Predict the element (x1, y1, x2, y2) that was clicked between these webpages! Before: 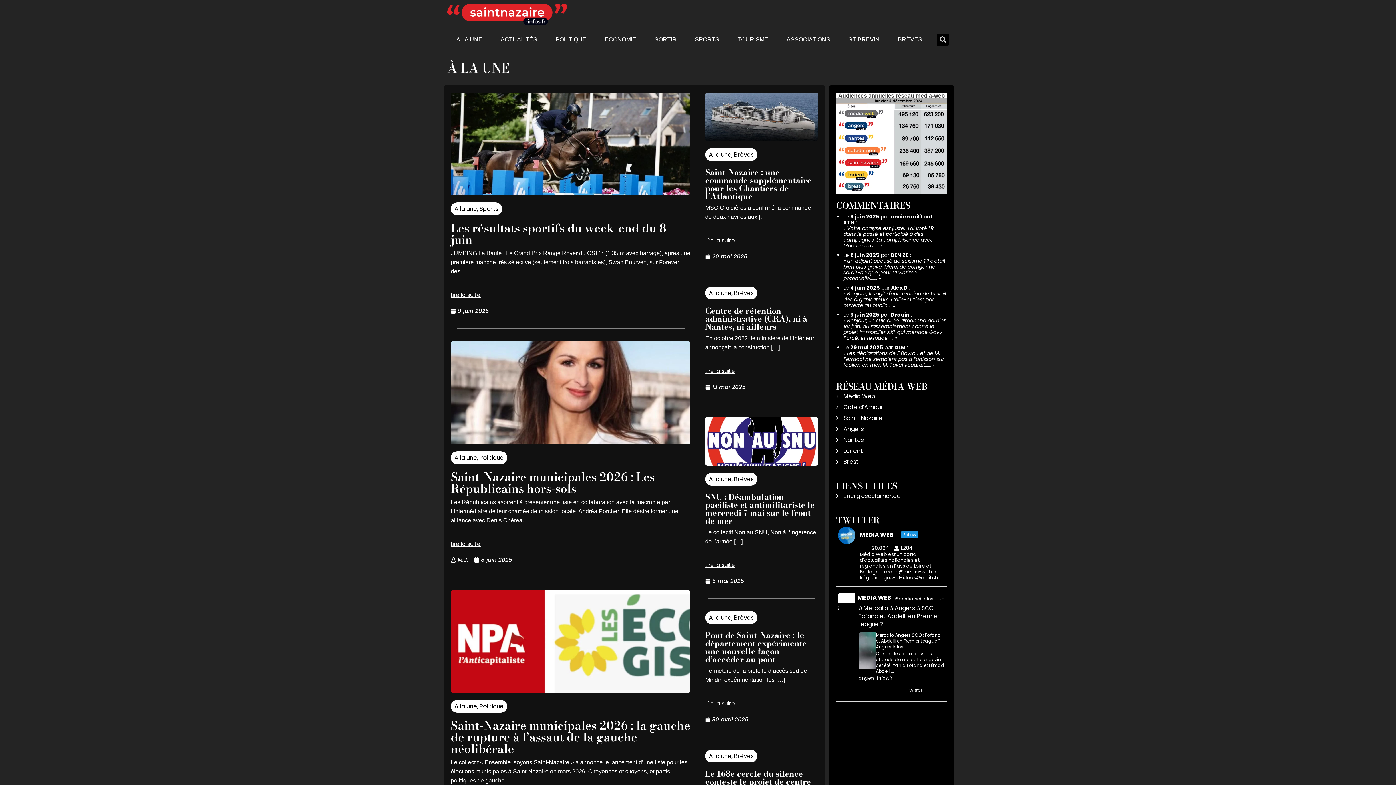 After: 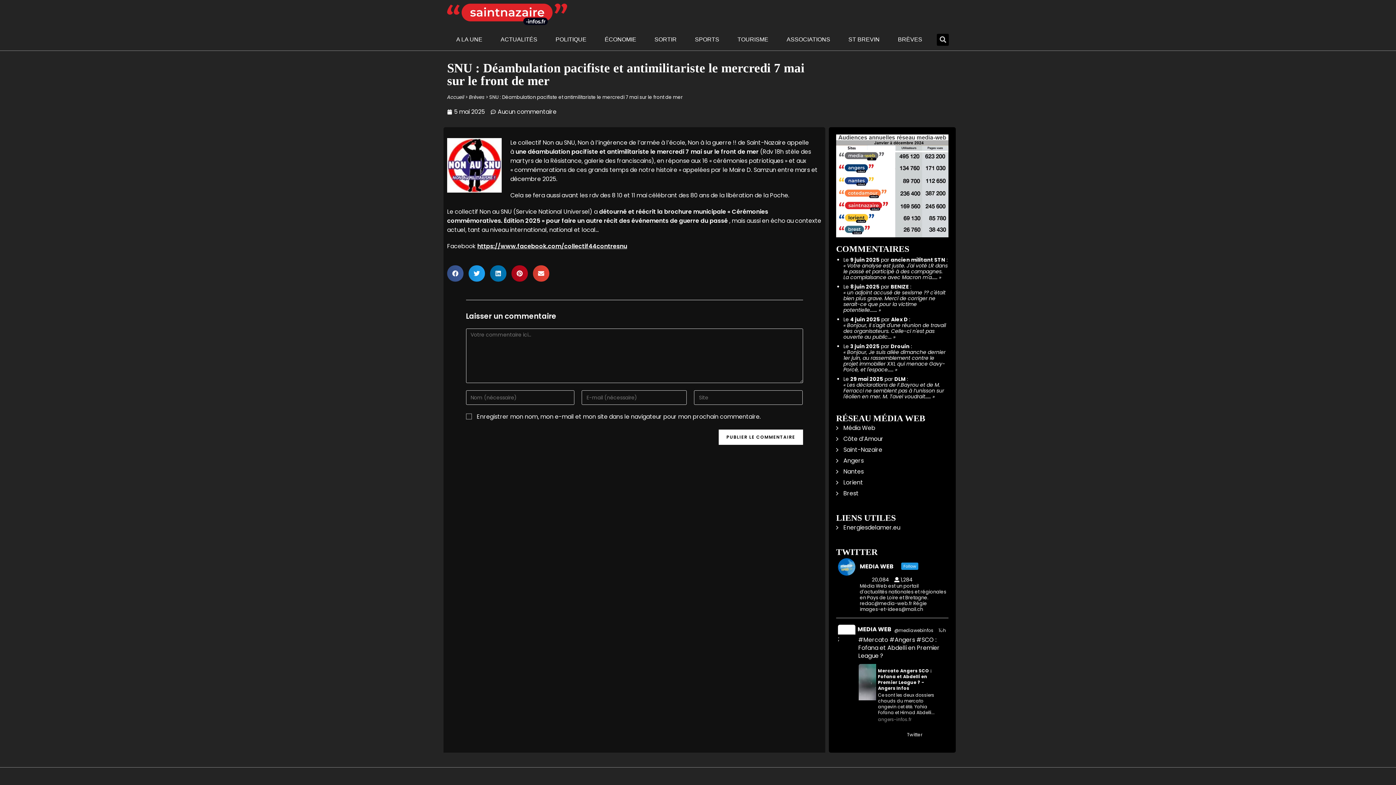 Action: bbox: (705, 562, 735, 567) label: Lire la suite